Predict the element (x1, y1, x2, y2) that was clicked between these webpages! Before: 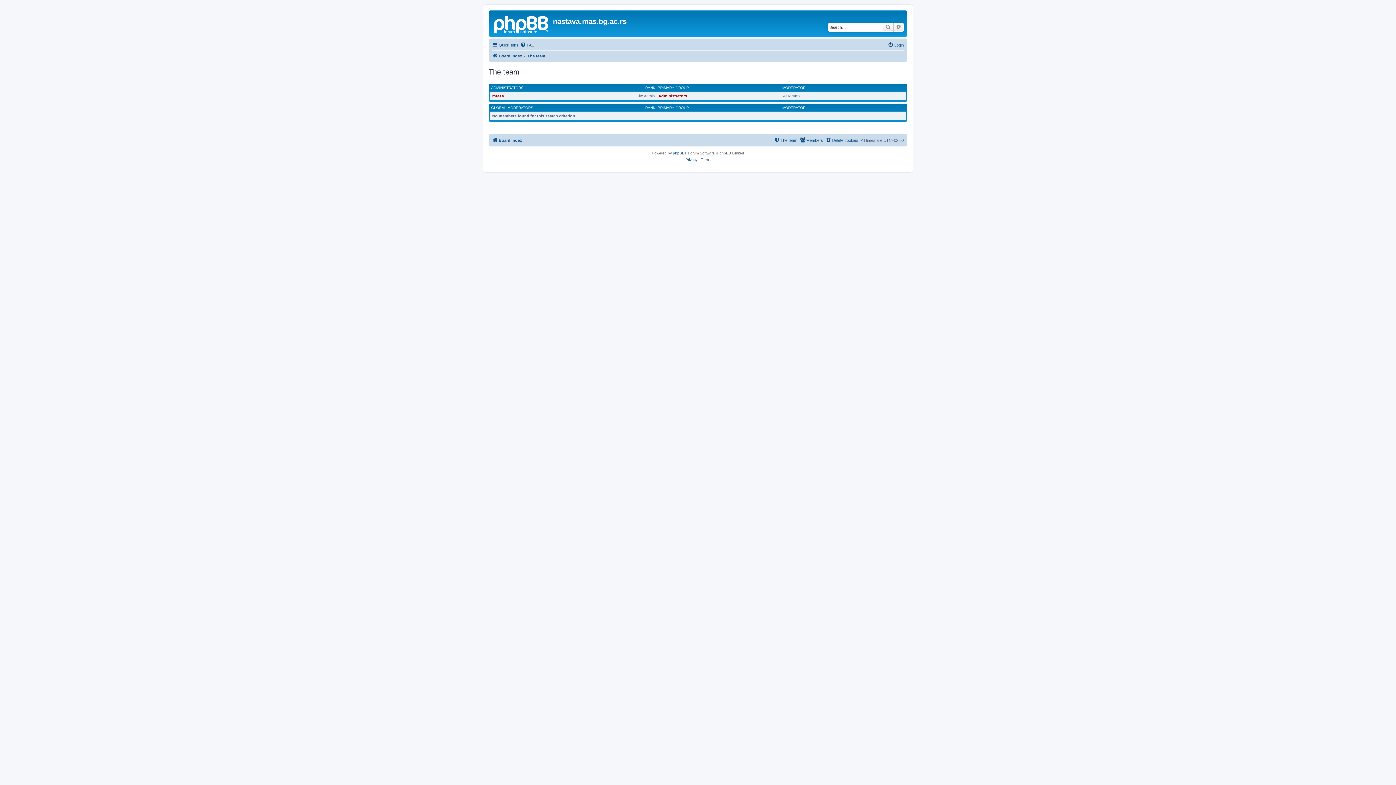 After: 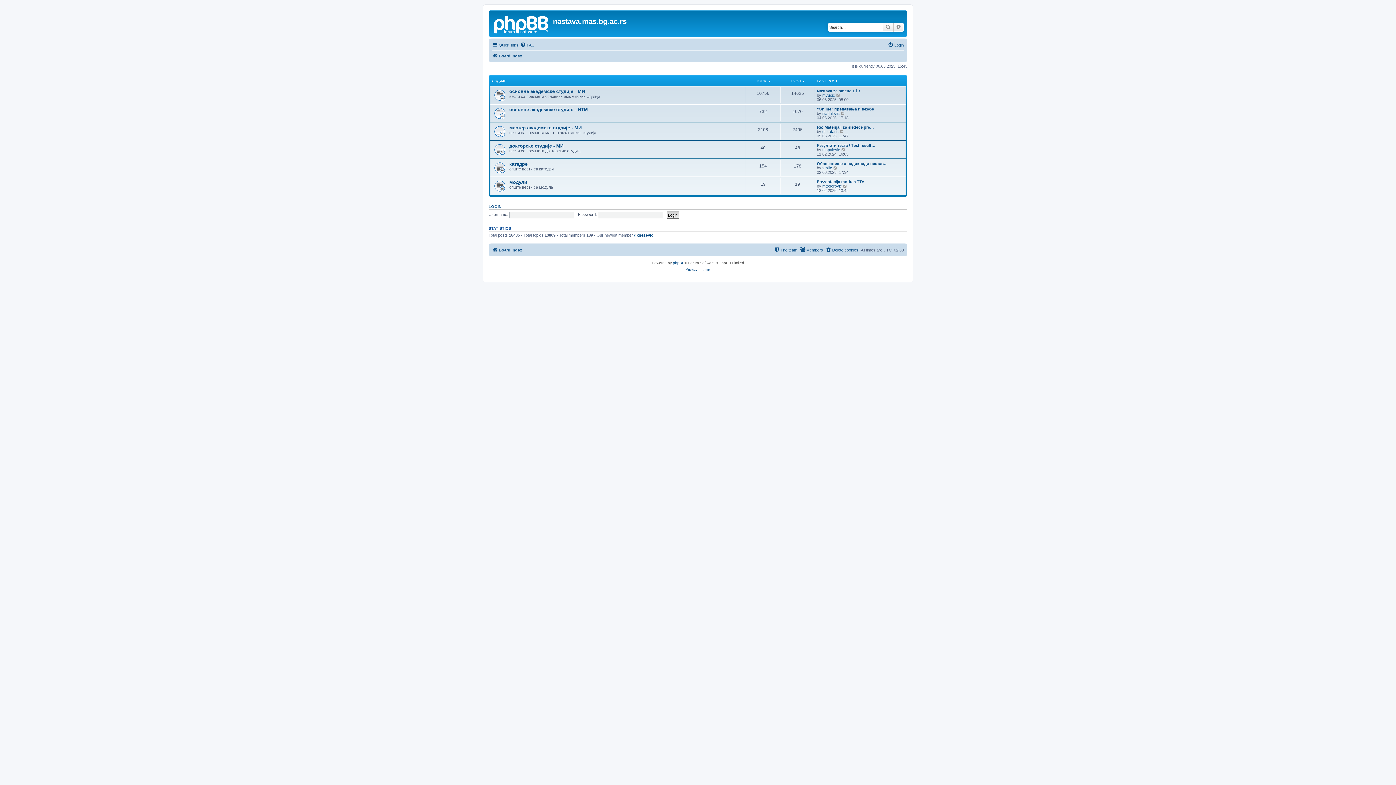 Action: label: Board index bbox: (492, 51, 522, 60)